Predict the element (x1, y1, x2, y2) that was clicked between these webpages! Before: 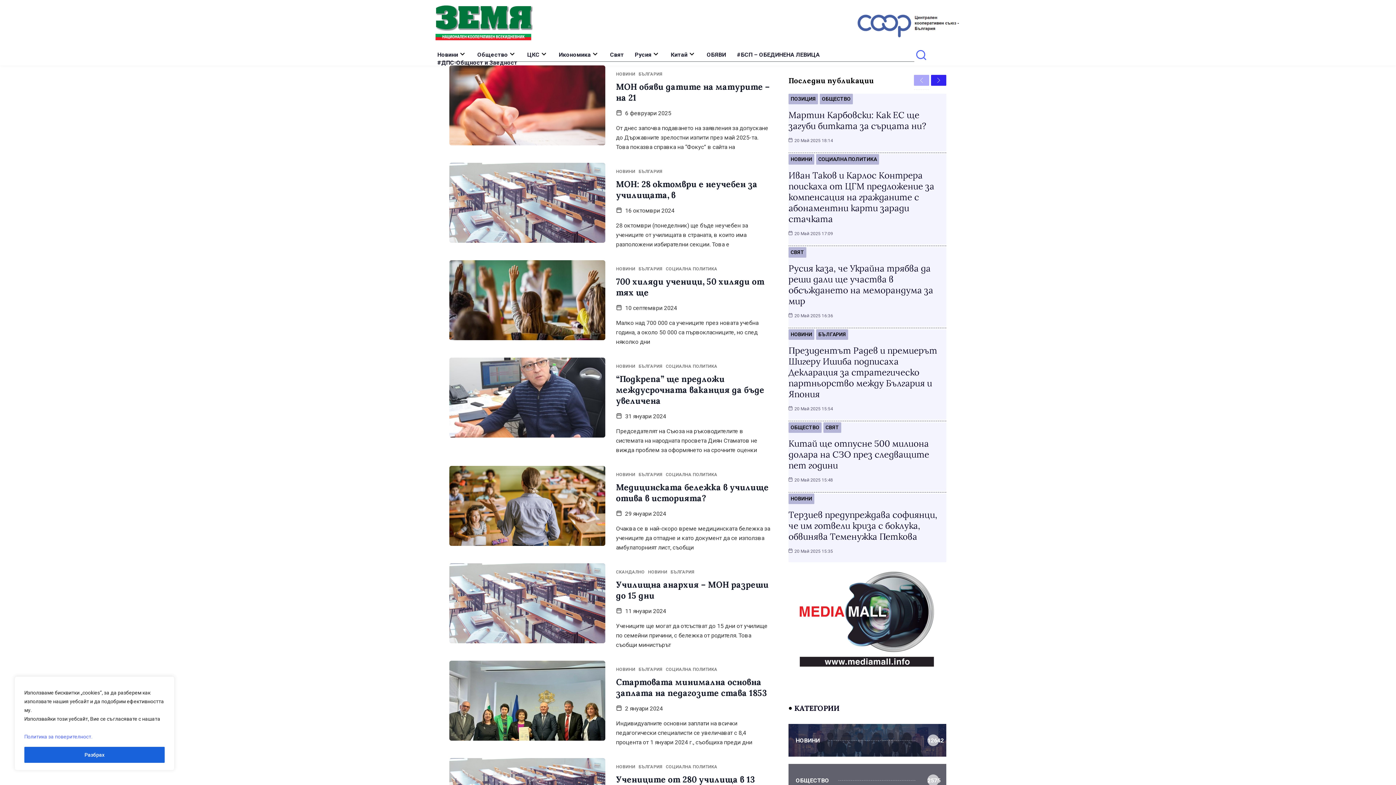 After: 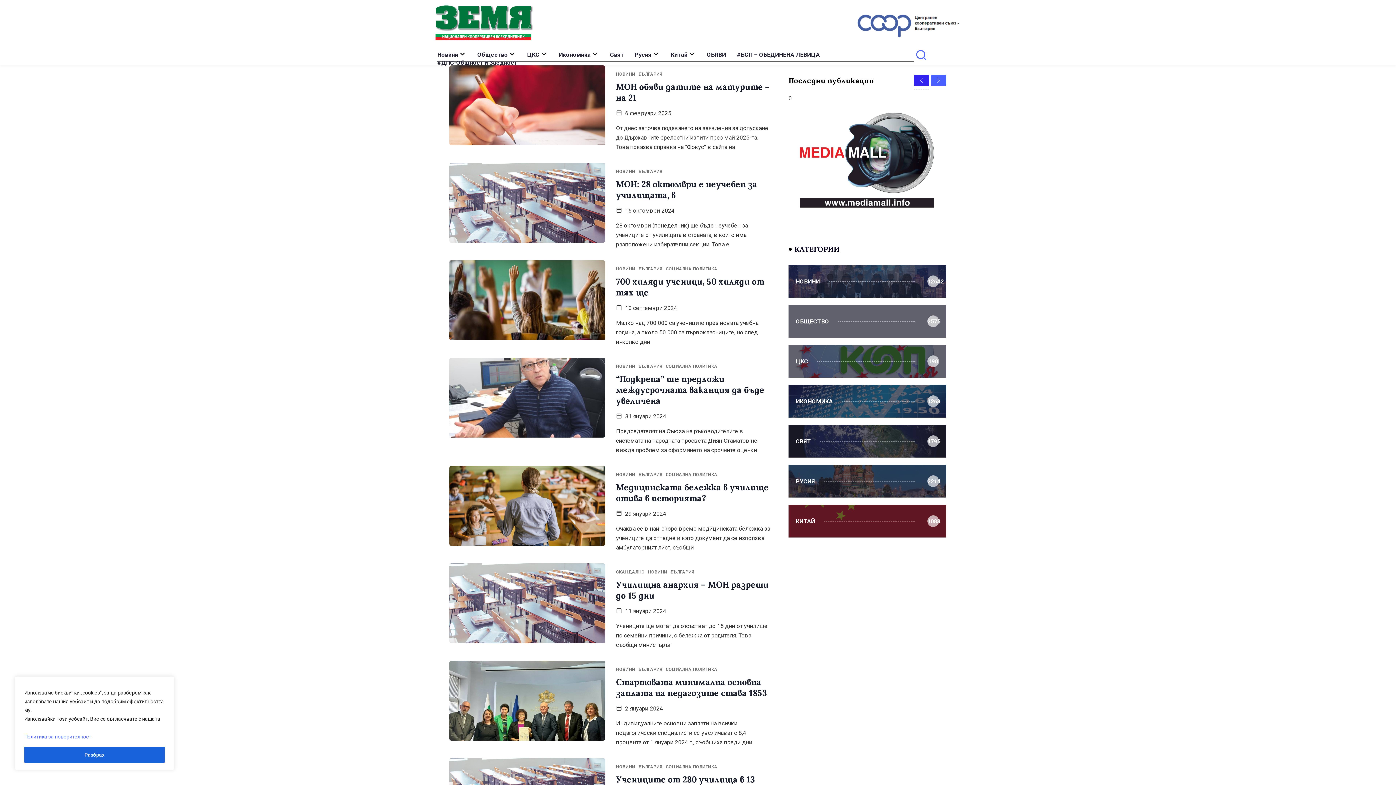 Action: label: Next bbox: (931, 74, 946, 85)